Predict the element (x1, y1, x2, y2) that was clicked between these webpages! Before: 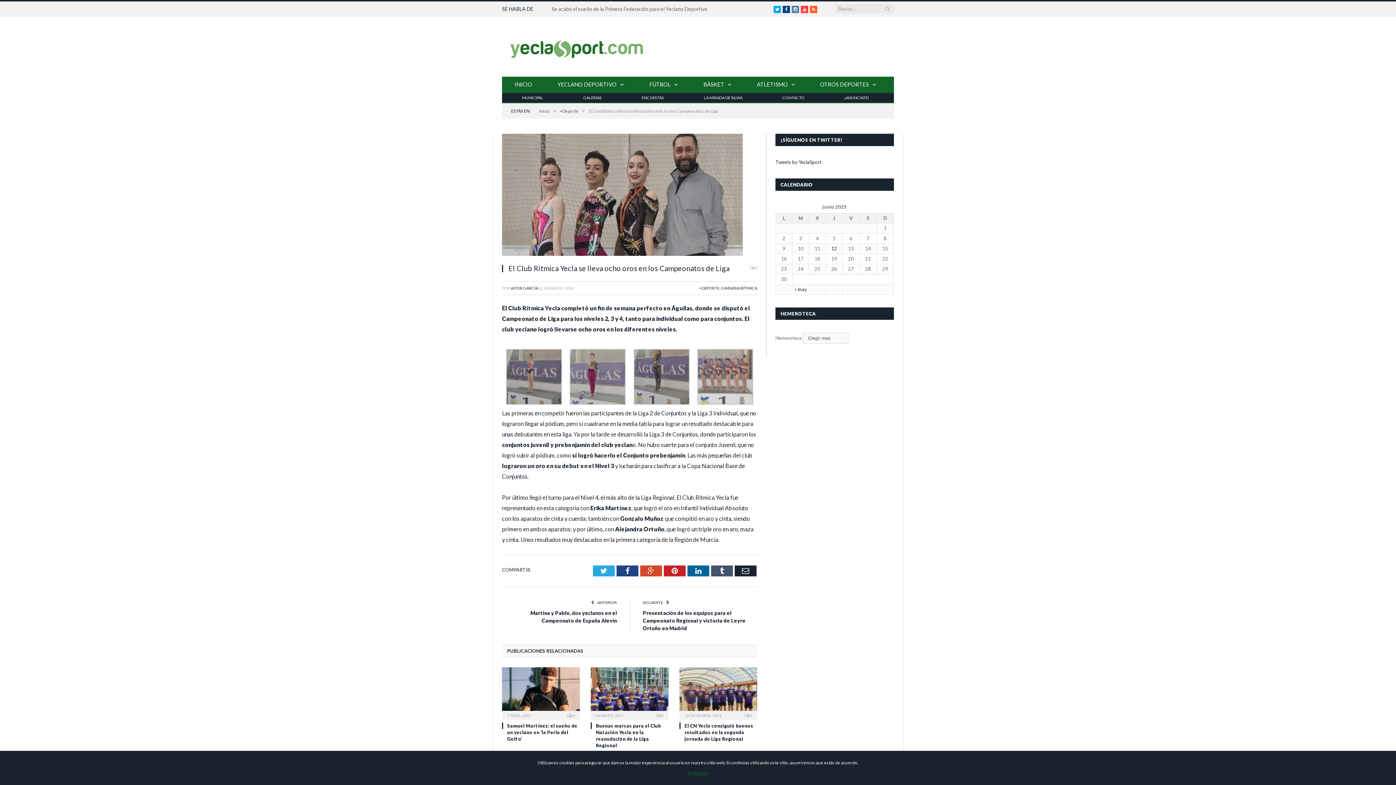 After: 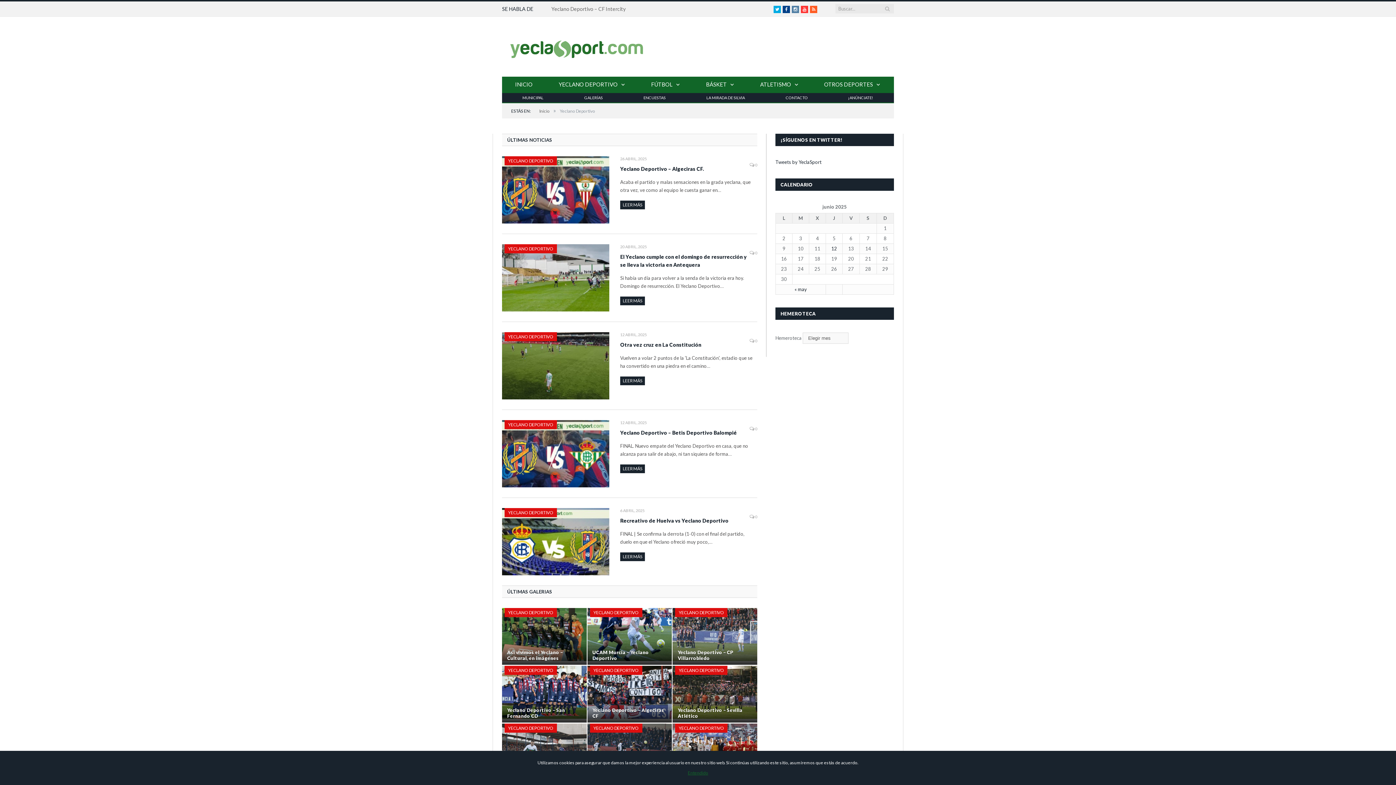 Action: label: YECLANO DEPORTIVO bbox: (545, 76, 636, 93)